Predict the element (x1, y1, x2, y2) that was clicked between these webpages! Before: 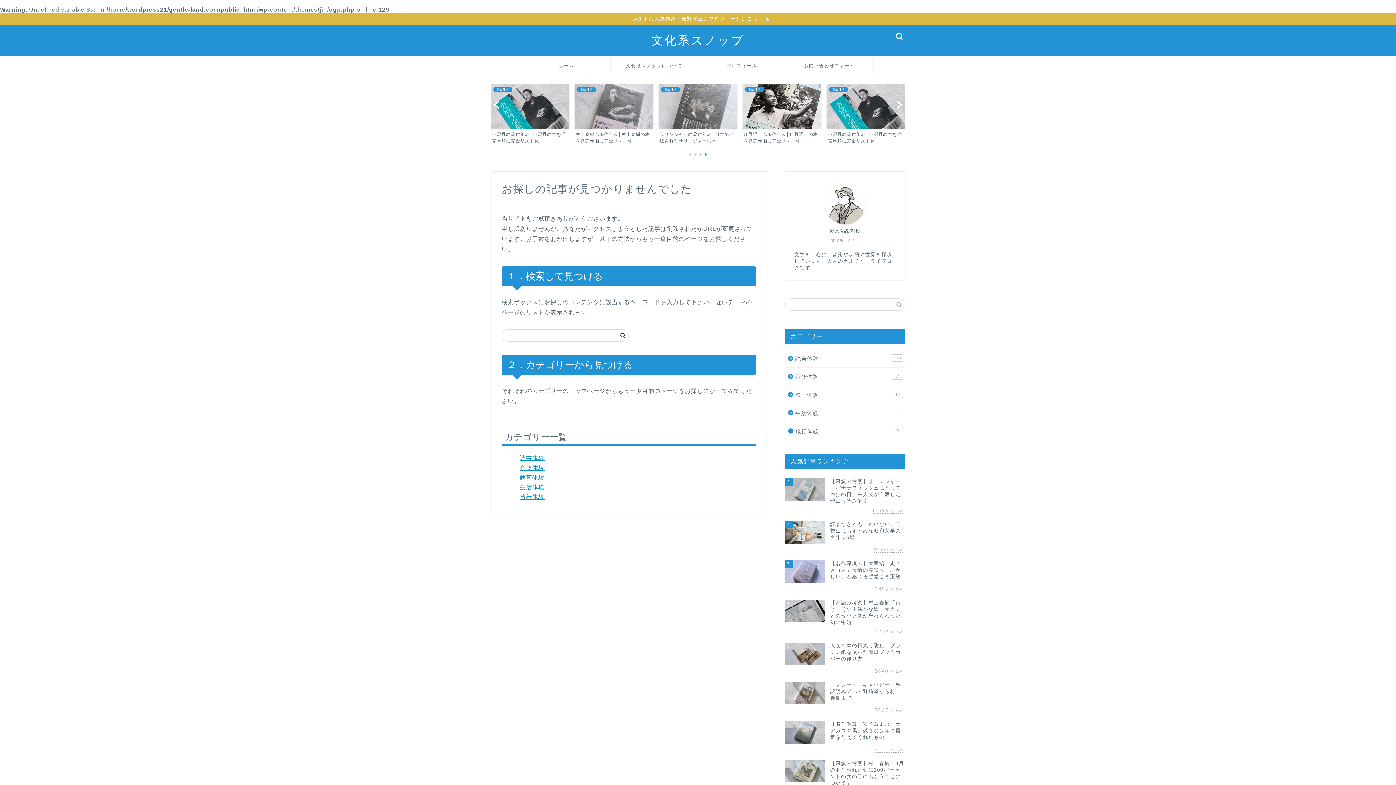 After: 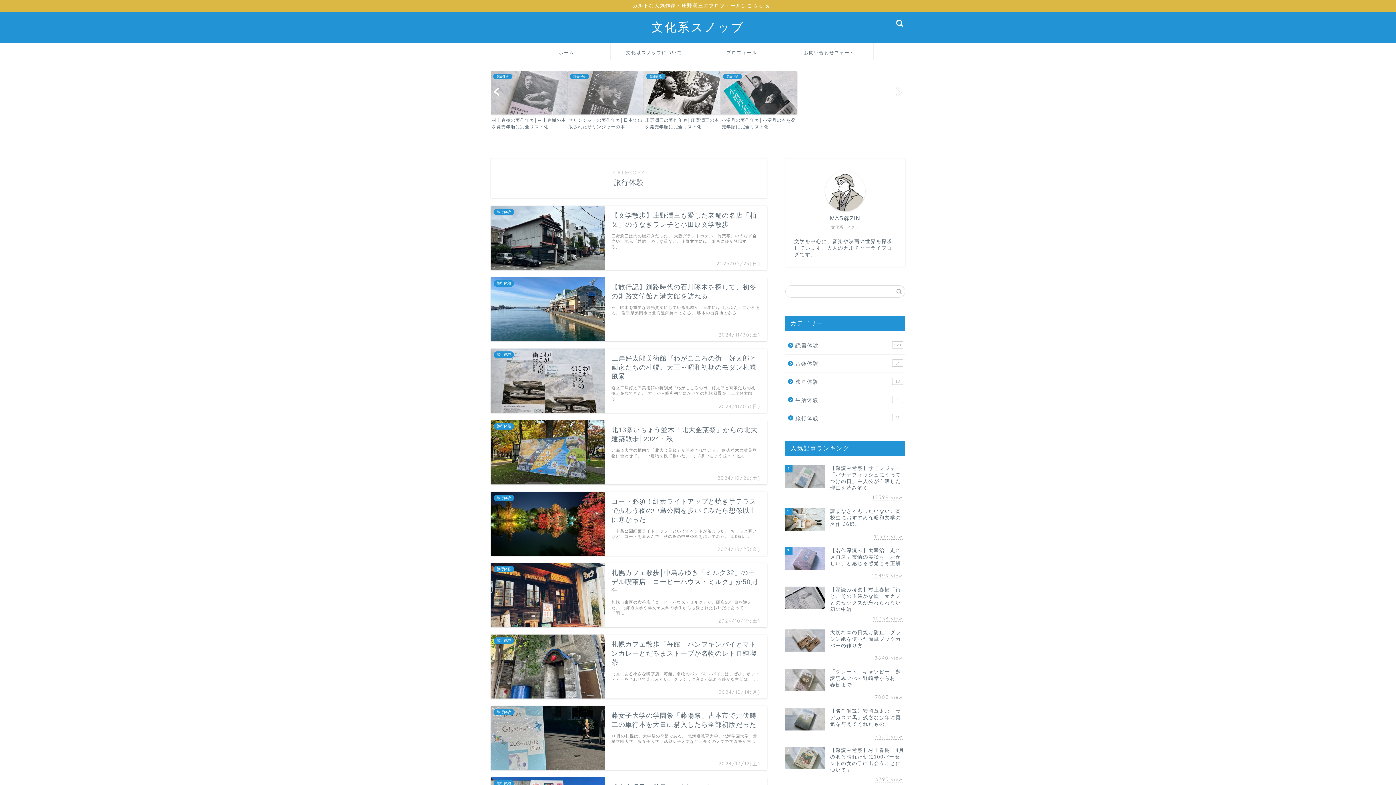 Action: bbox: (785, 422, 904, 436) label: 旅行体験
31